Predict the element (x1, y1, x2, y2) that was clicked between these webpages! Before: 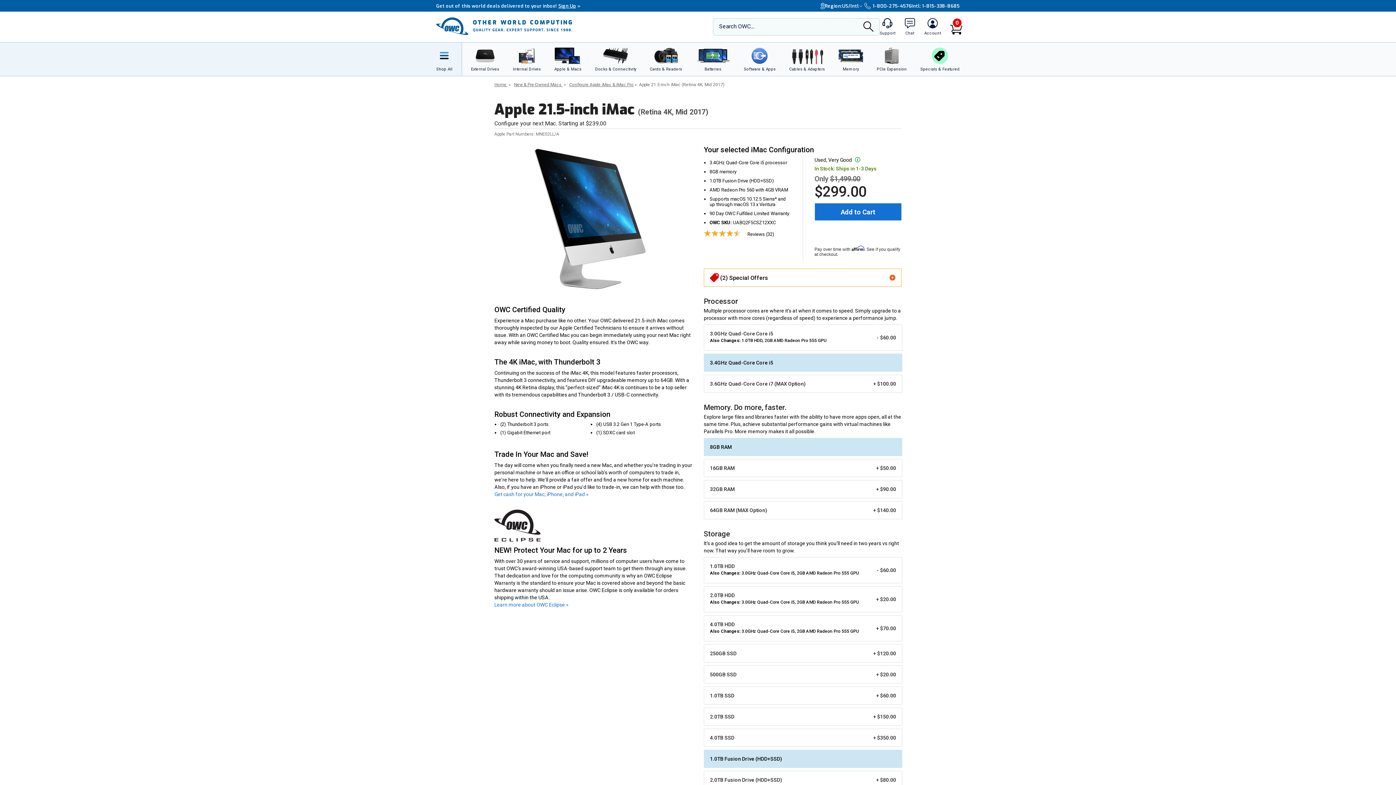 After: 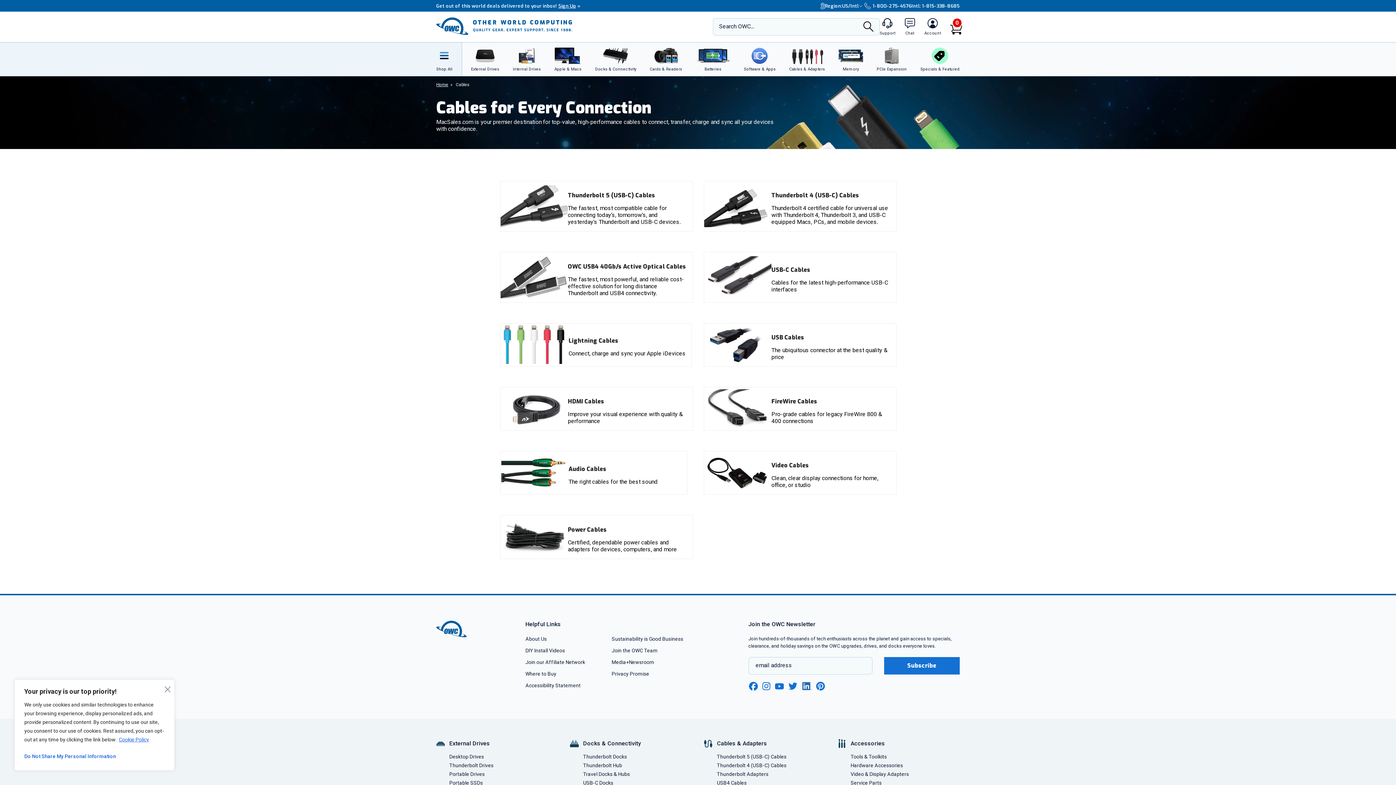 Action: bbox: (785, 42, 828, 76) label: Cables & Adapters